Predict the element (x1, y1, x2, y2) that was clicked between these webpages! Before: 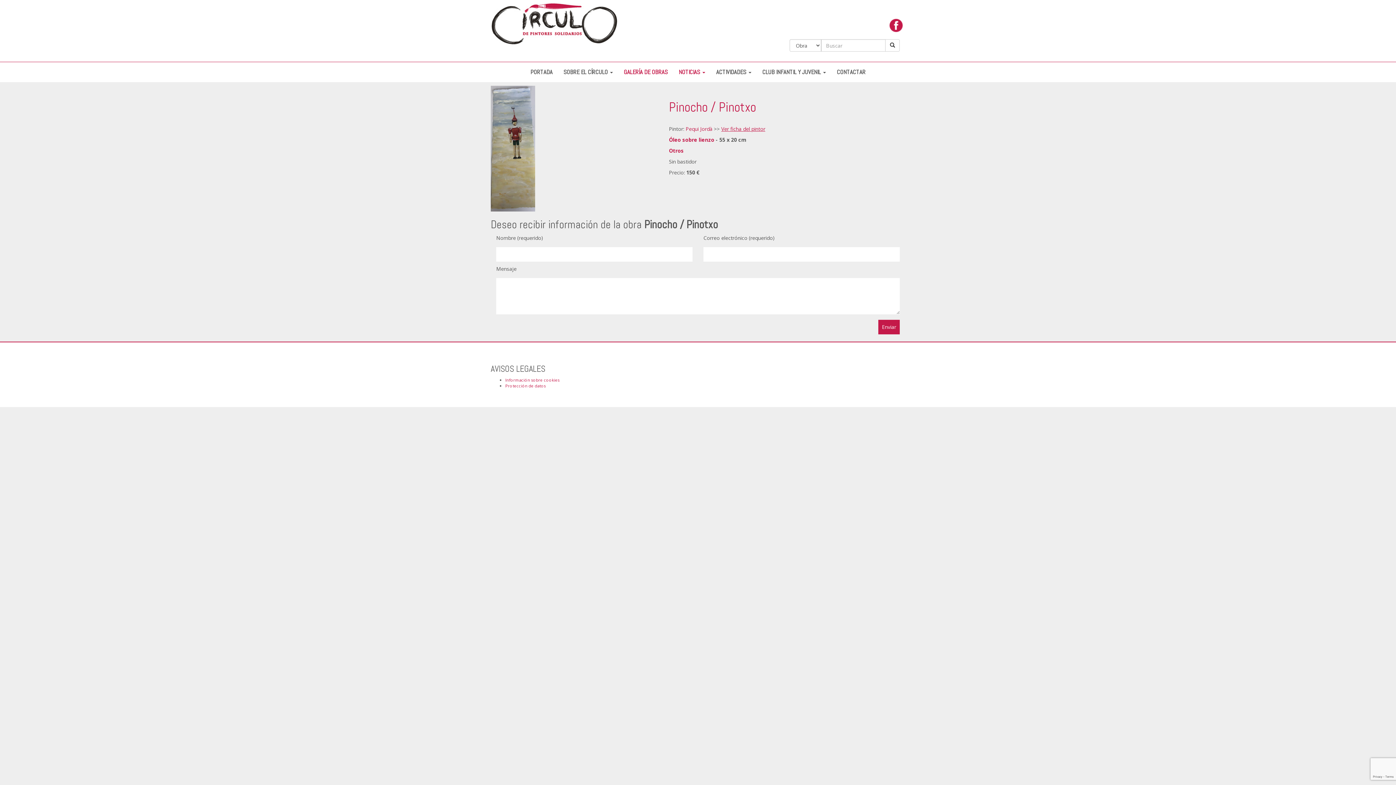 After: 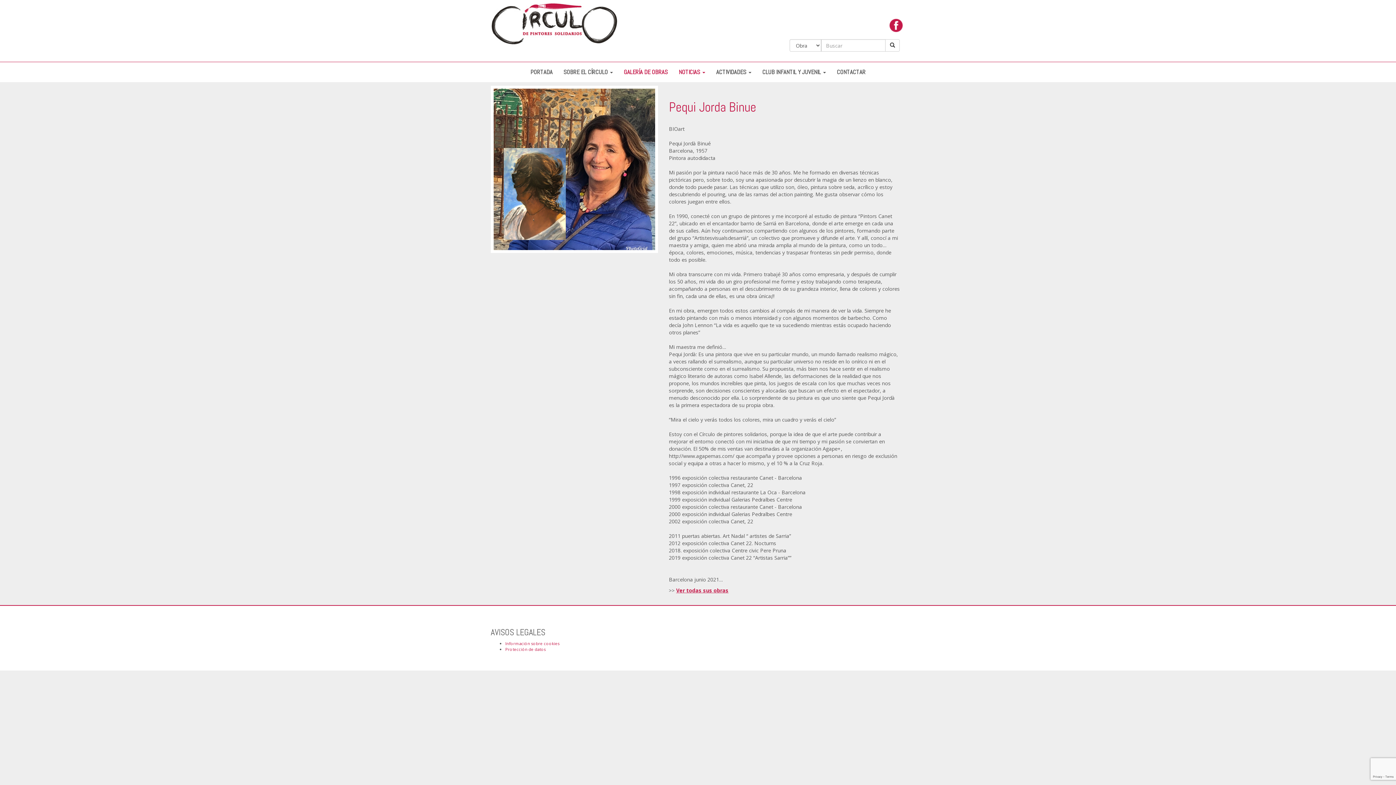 Action: bbox: (685, 125, 712, 132) label: Pequi Jordà